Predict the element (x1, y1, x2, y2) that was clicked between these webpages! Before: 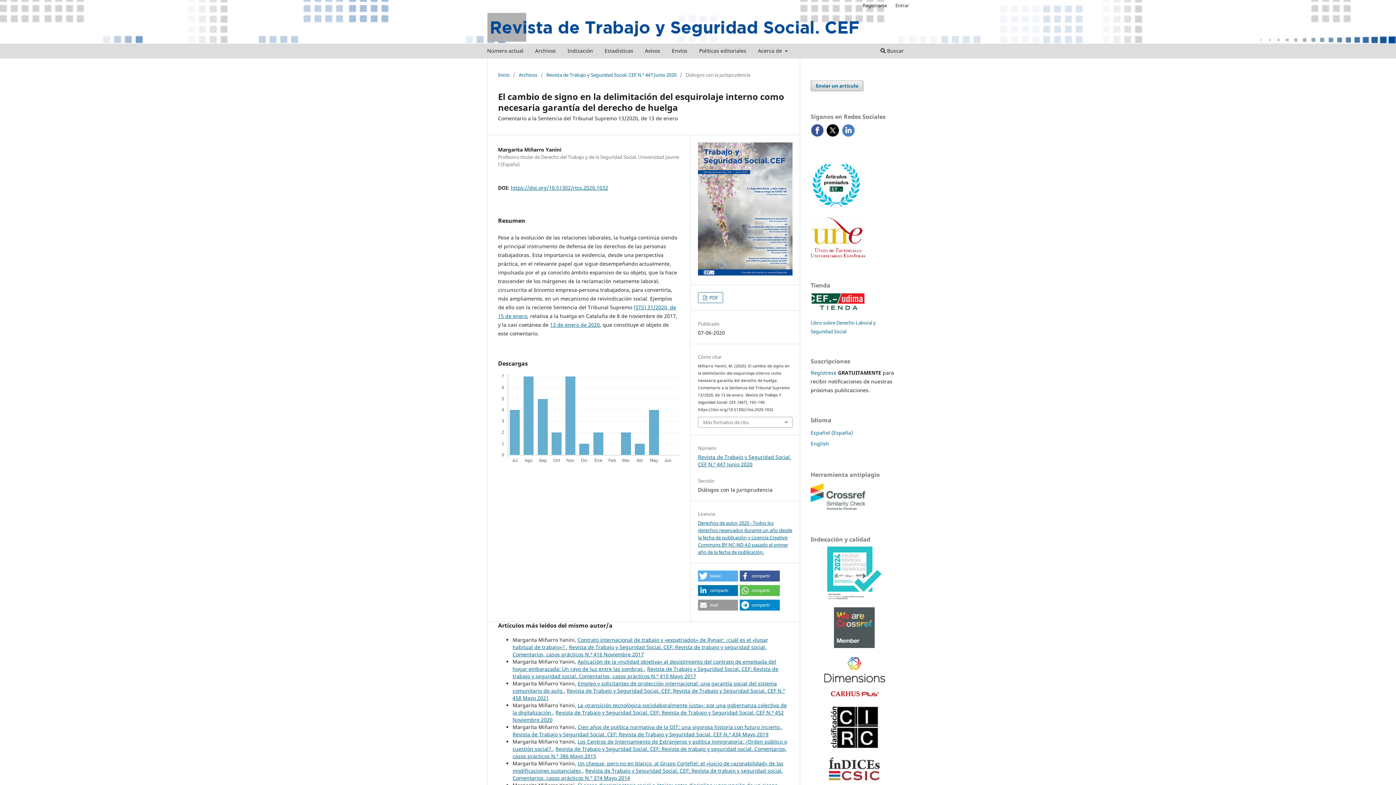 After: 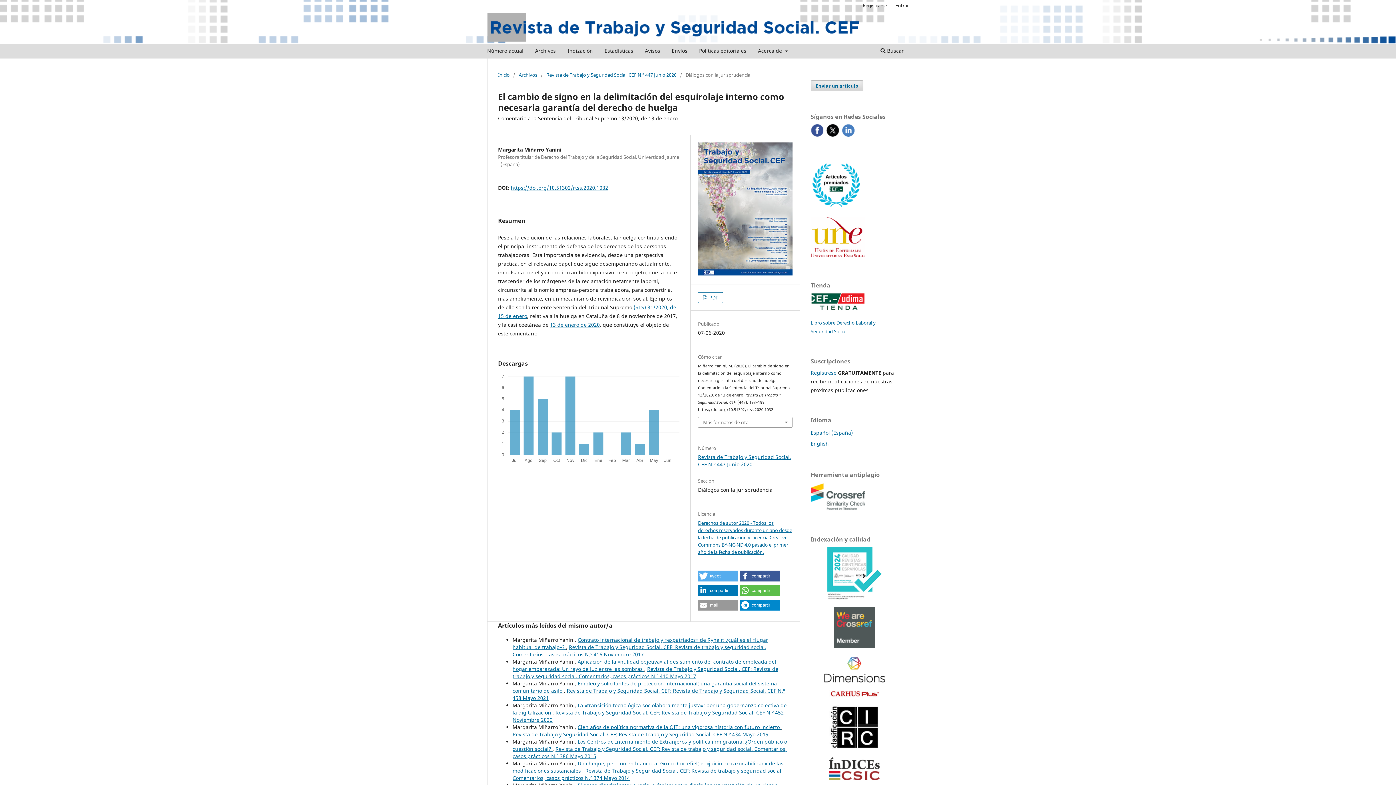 Action: bbox: (829, 744, 880, 751)